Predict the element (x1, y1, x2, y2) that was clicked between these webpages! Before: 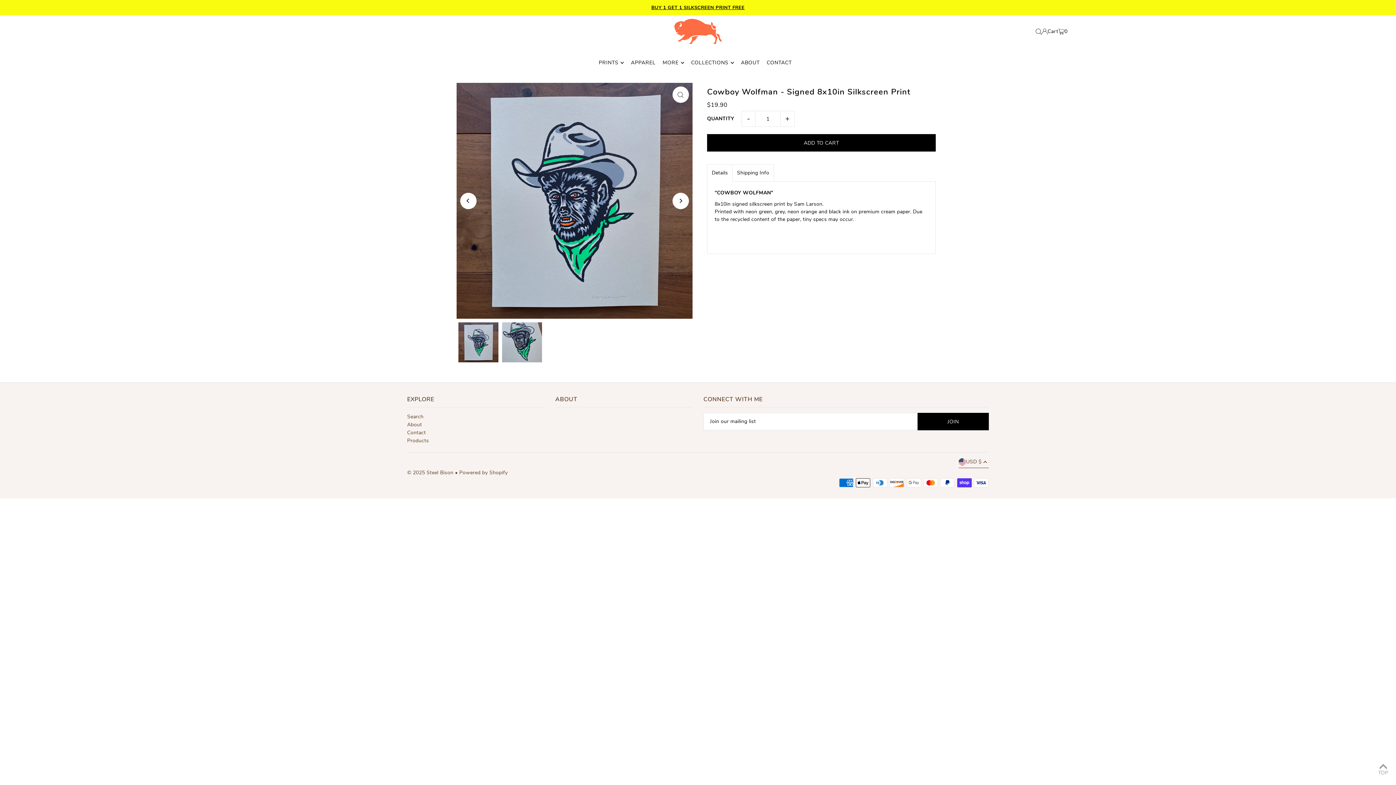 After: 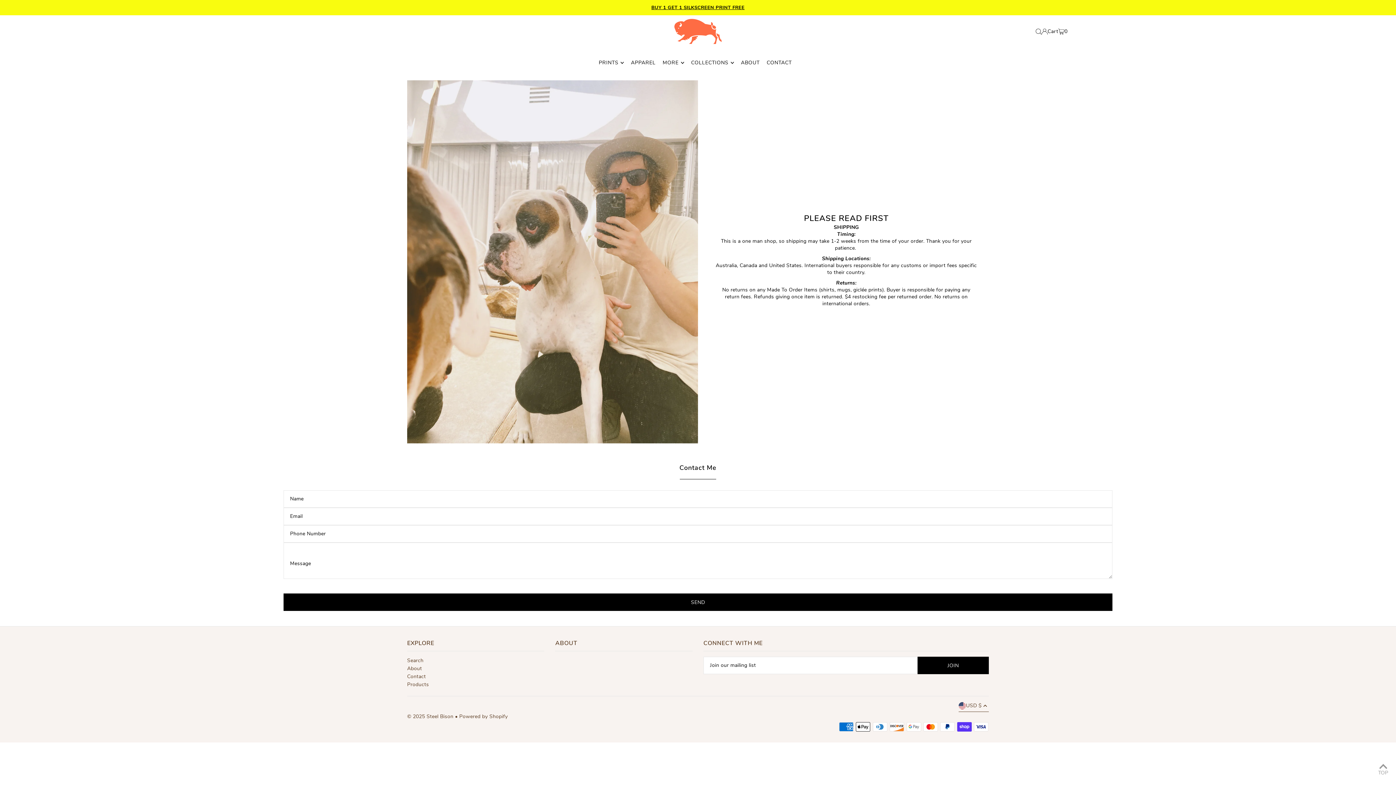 Action: label: Contact bbox: (407, 429, 425, 436)